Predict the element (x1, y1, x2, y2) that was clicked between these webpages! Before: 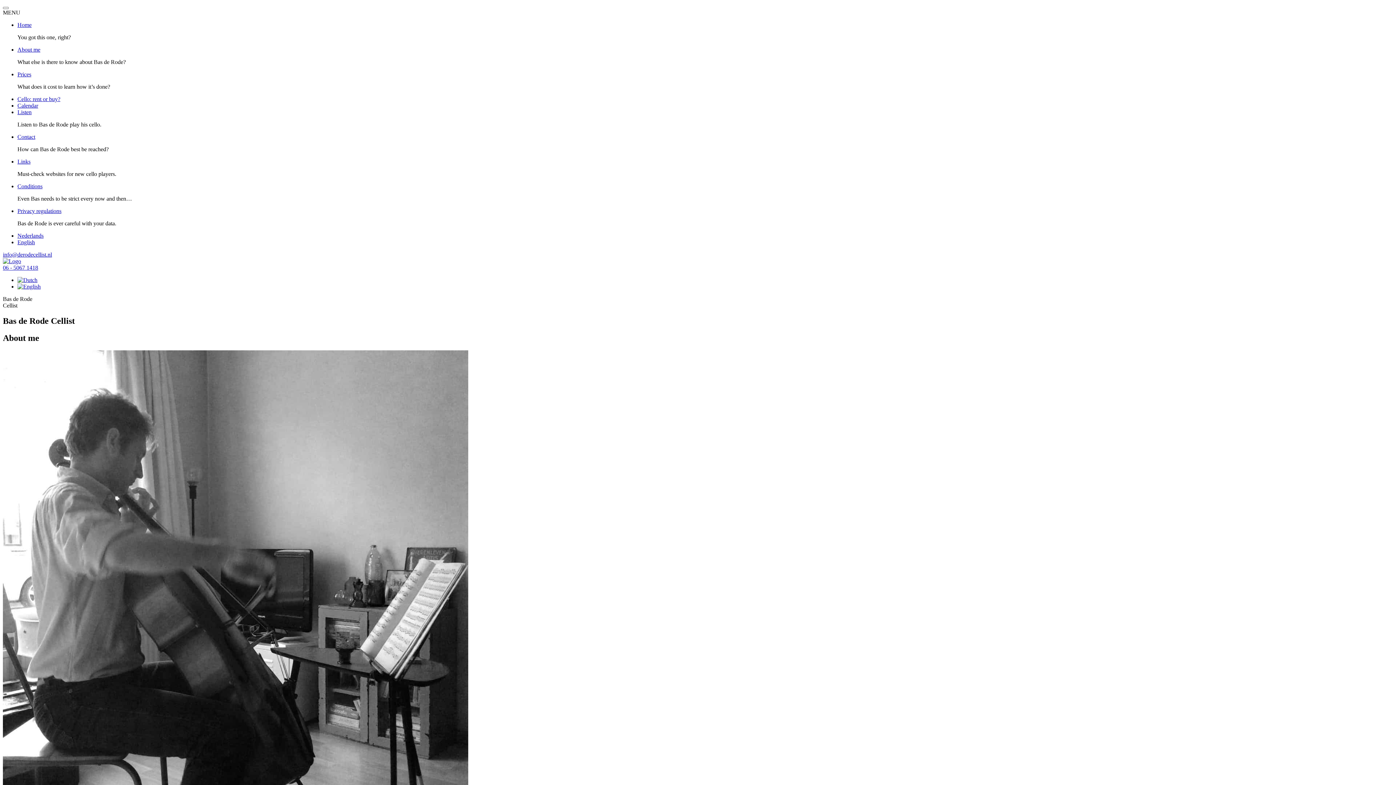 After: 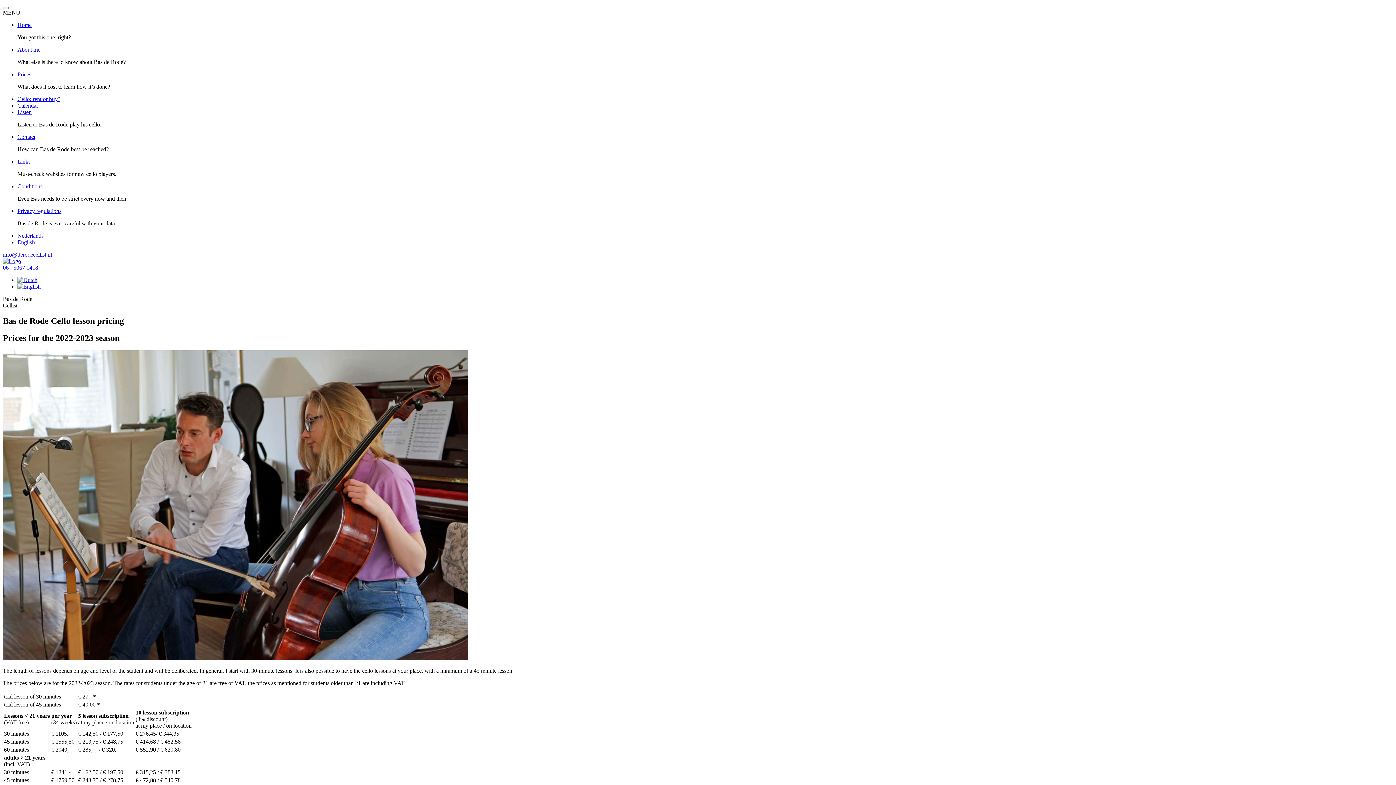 Action: bbox: (17, 71, 31, 77) label: Prices